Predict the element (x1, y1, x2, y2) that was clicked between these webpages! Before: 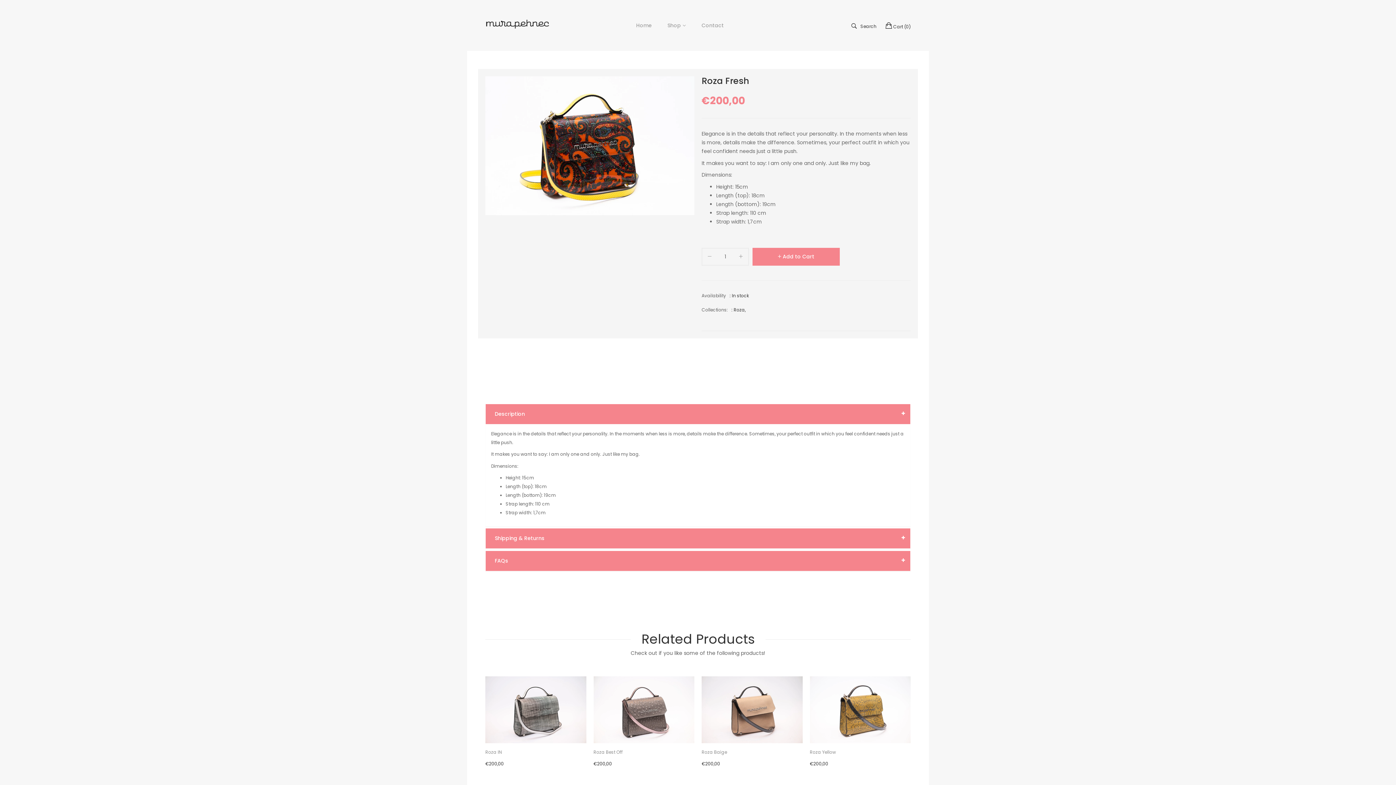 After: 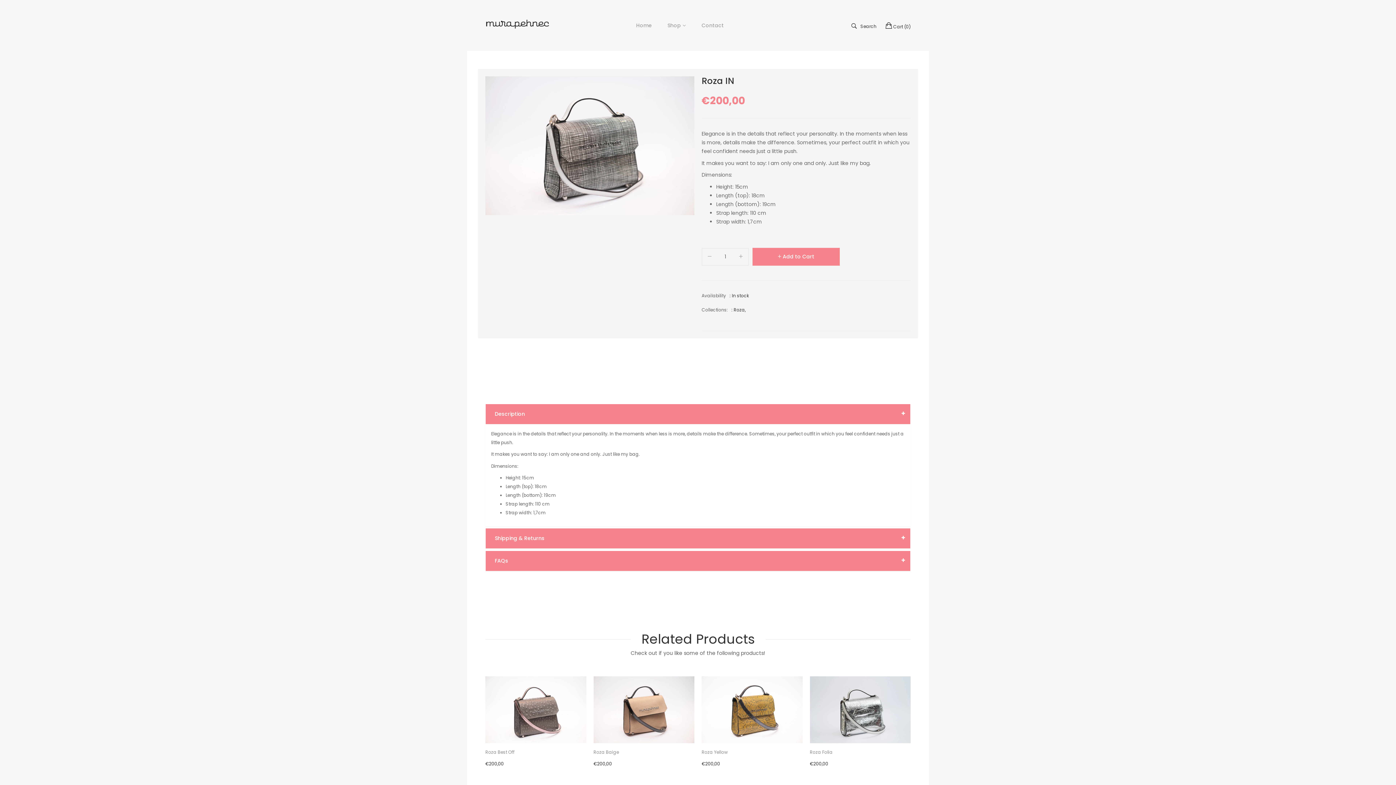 Action: bbox: (485, 676, 586, 743)